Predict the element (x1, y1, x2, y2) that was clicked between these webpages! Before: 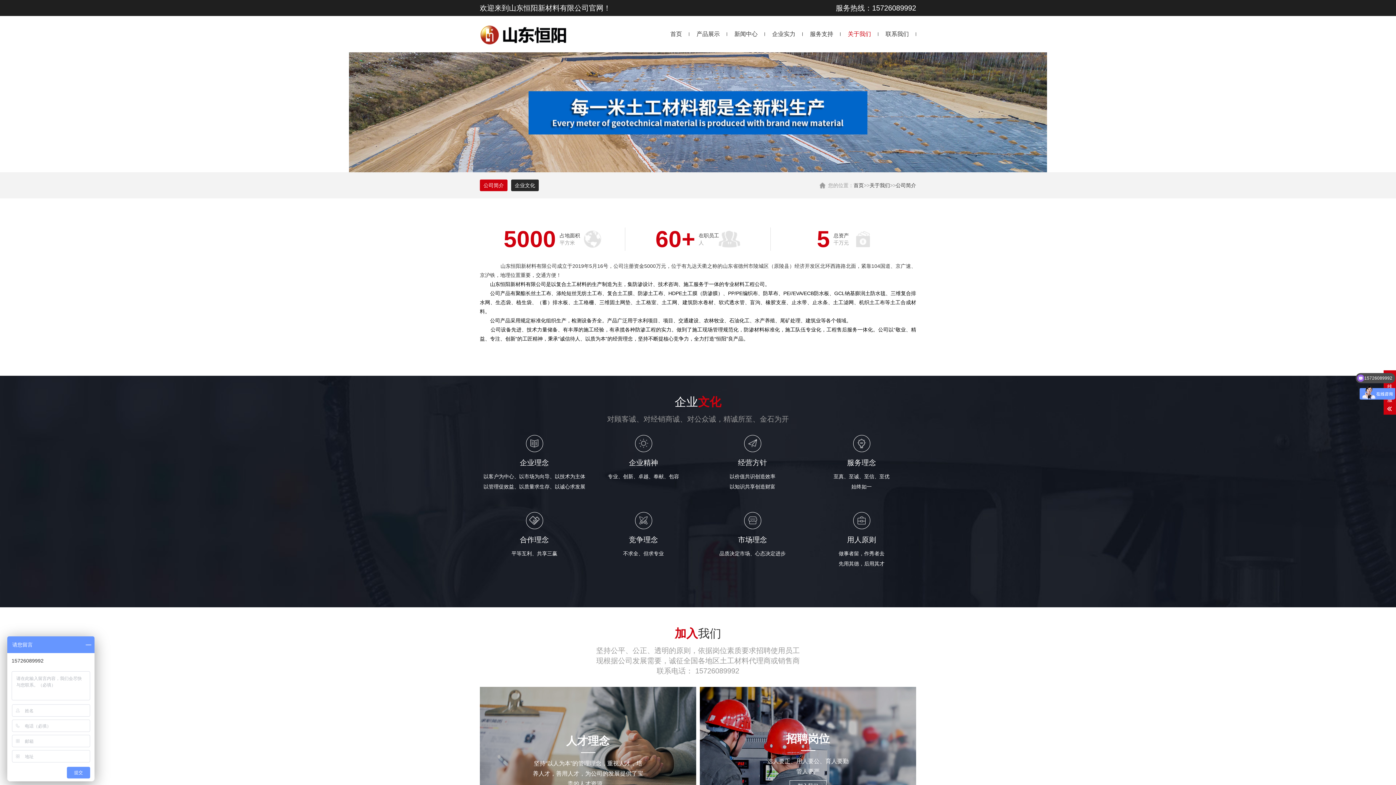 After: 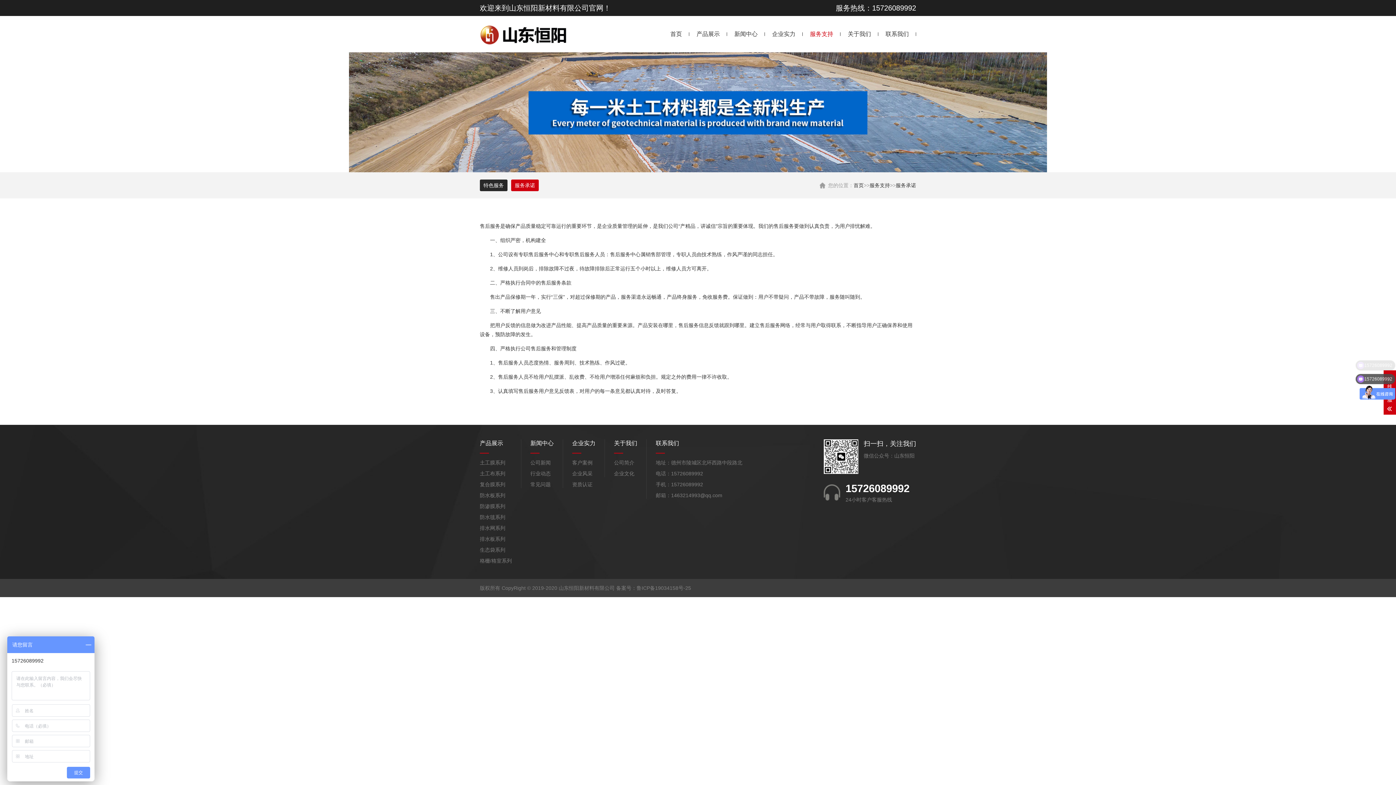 Action: label: 服务支持 bbox: (802, 16, 840, 52)